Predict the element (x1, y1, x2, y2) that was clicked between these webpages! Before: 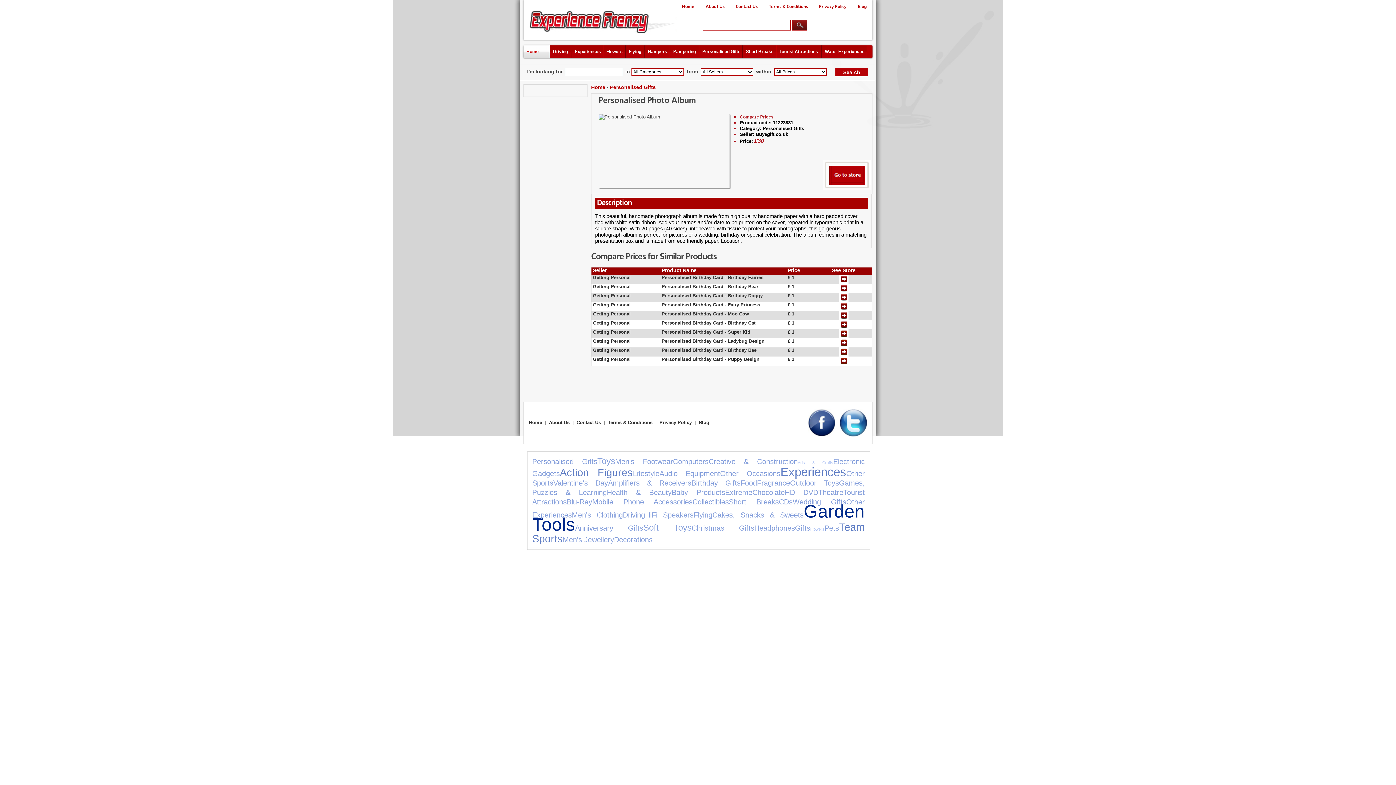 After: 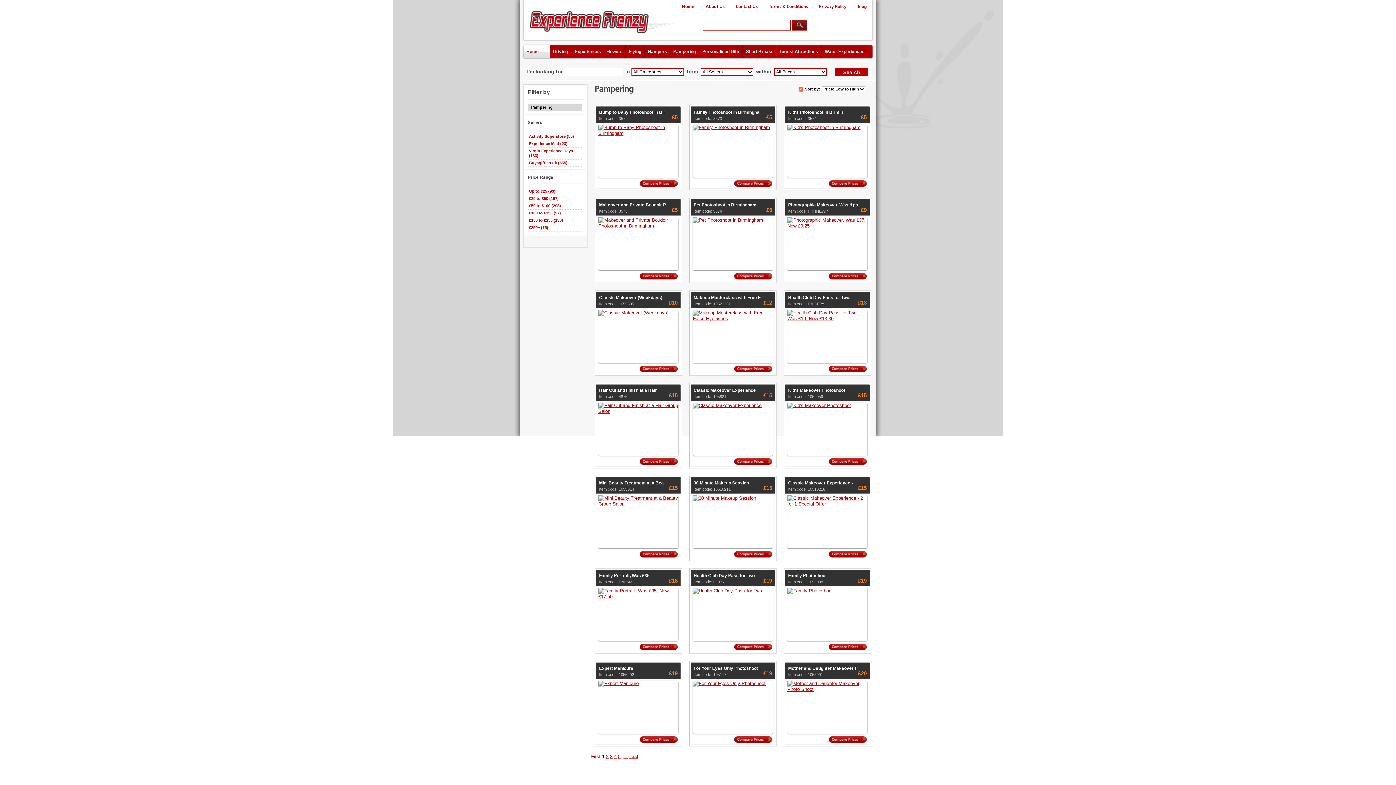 Action: label: Pampering bbox: (670, 45, 699, 58)